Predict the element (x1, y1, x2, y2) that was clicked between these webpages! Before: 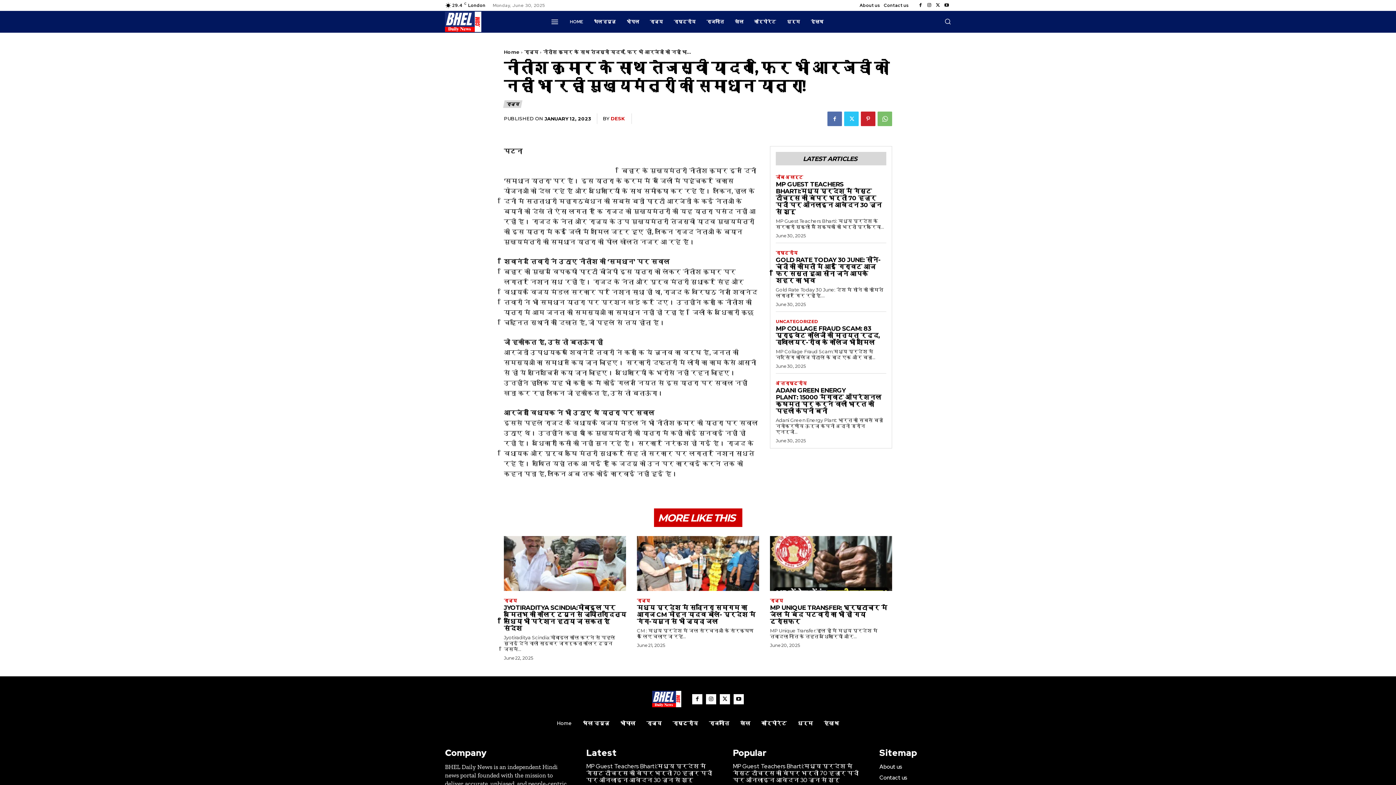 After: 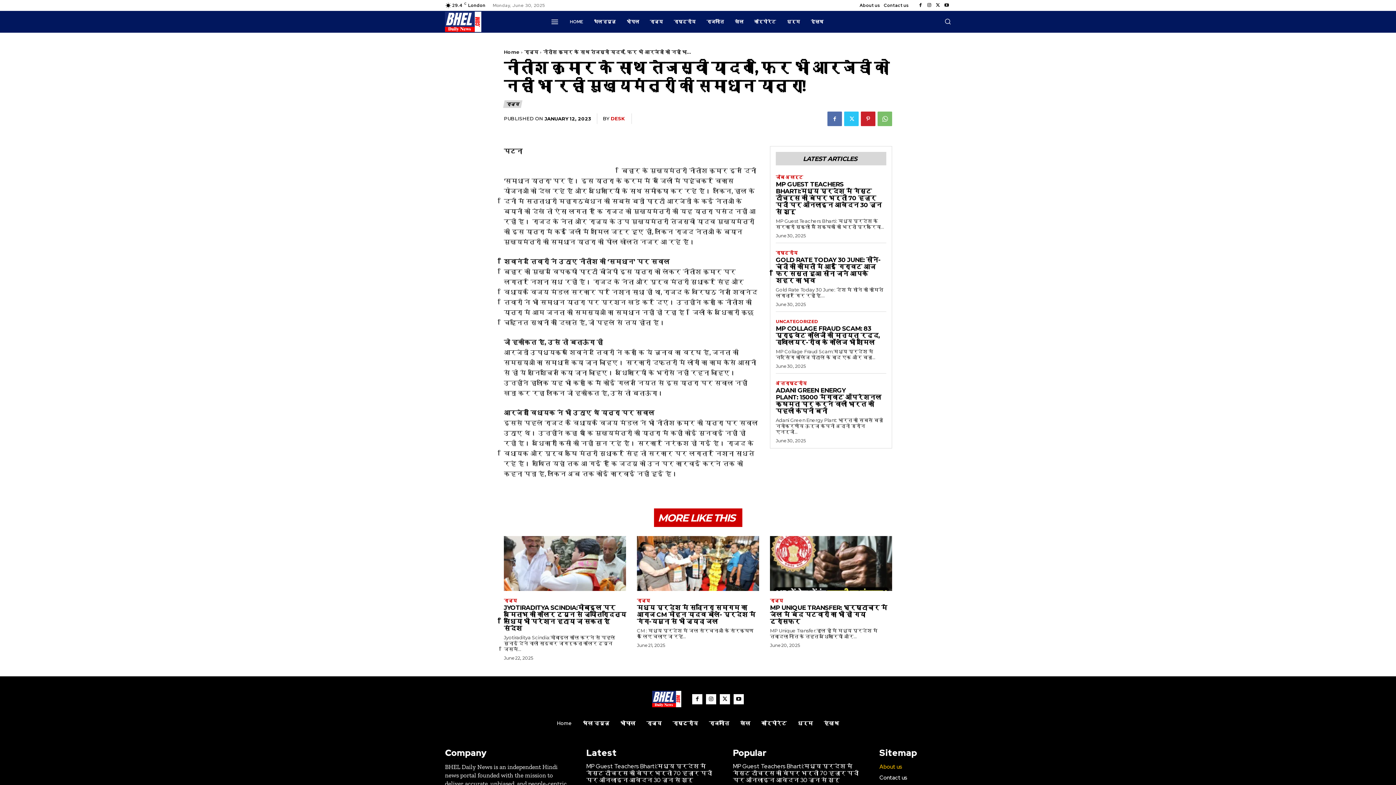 Action: bbox: (879, 764, 951, 770) label: About us